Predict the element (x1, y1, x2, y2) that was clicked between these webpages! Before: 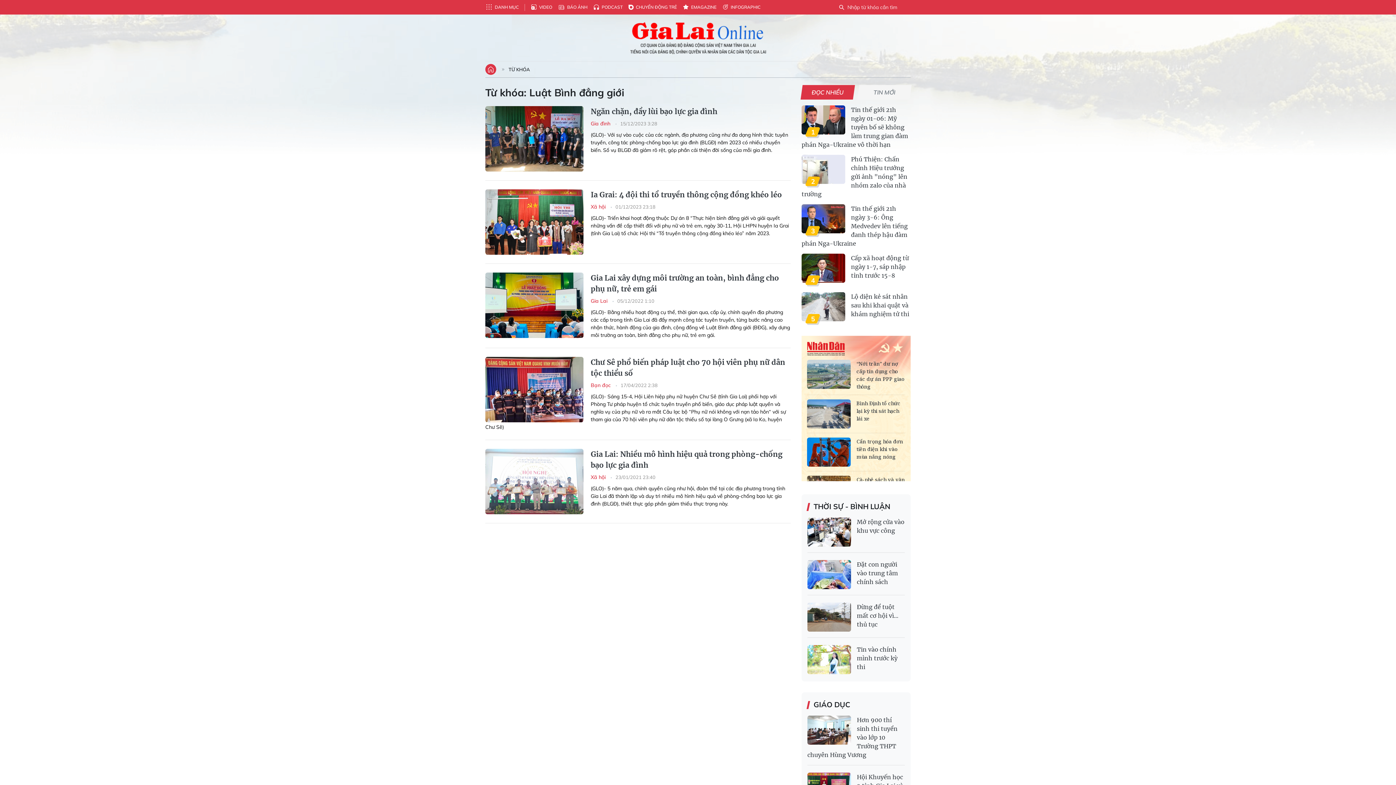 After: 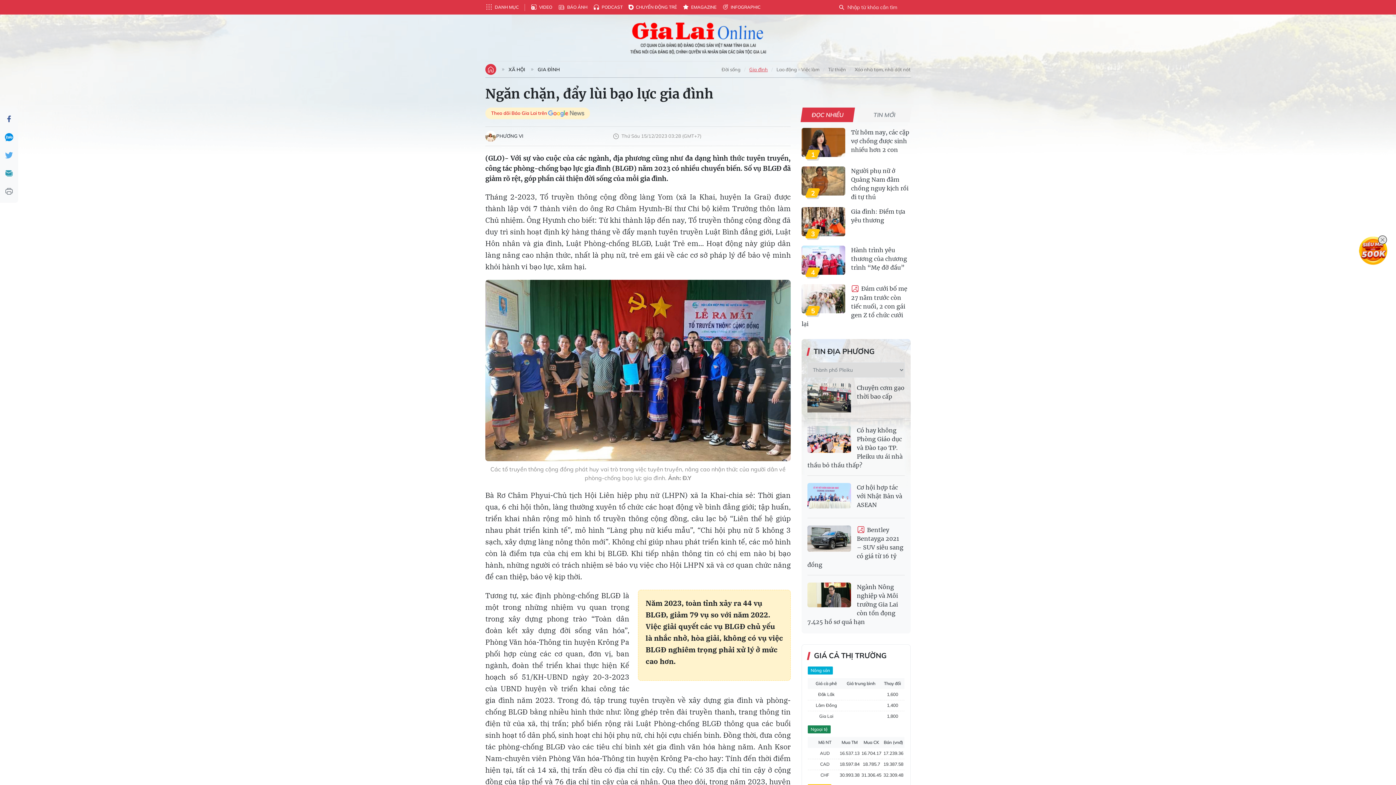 Action: bbox: (485, 106, 583, 171)